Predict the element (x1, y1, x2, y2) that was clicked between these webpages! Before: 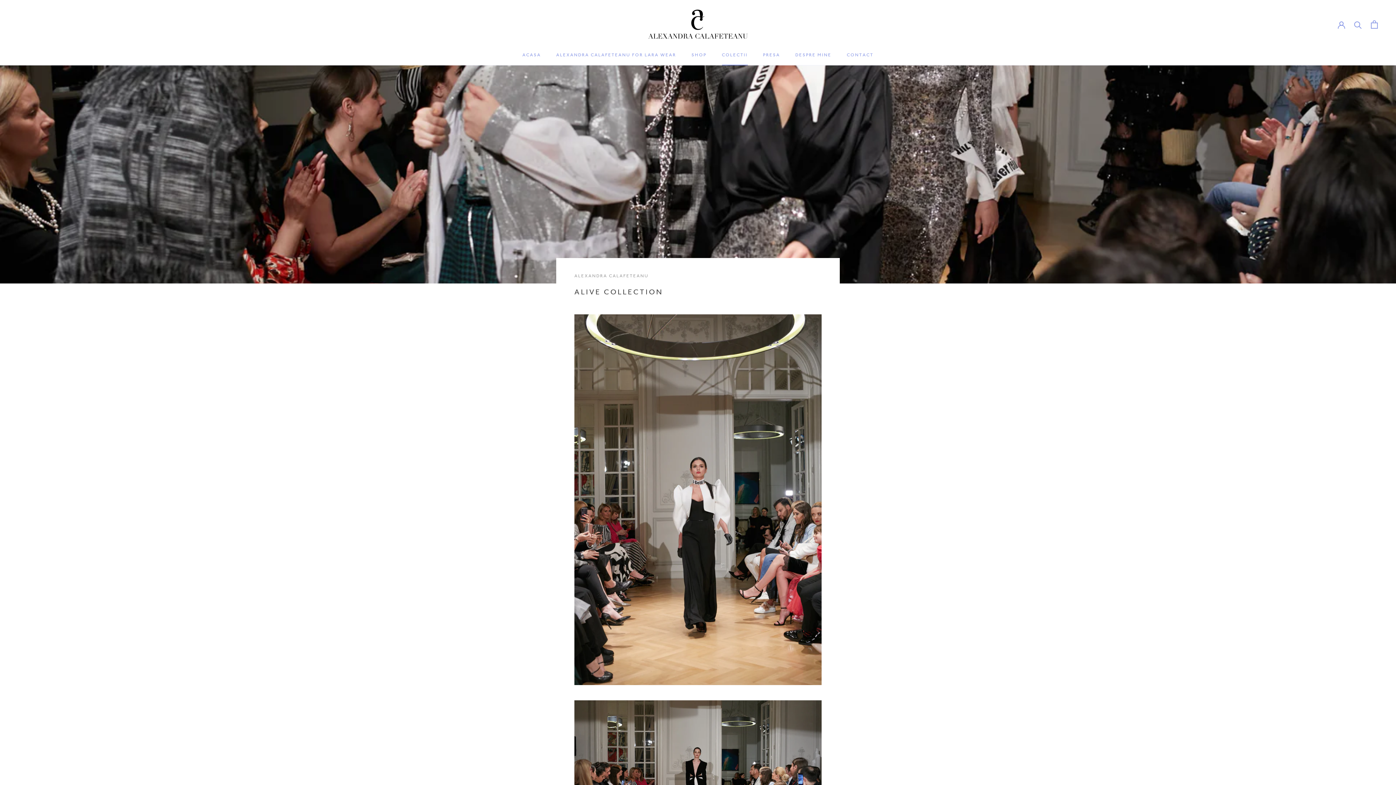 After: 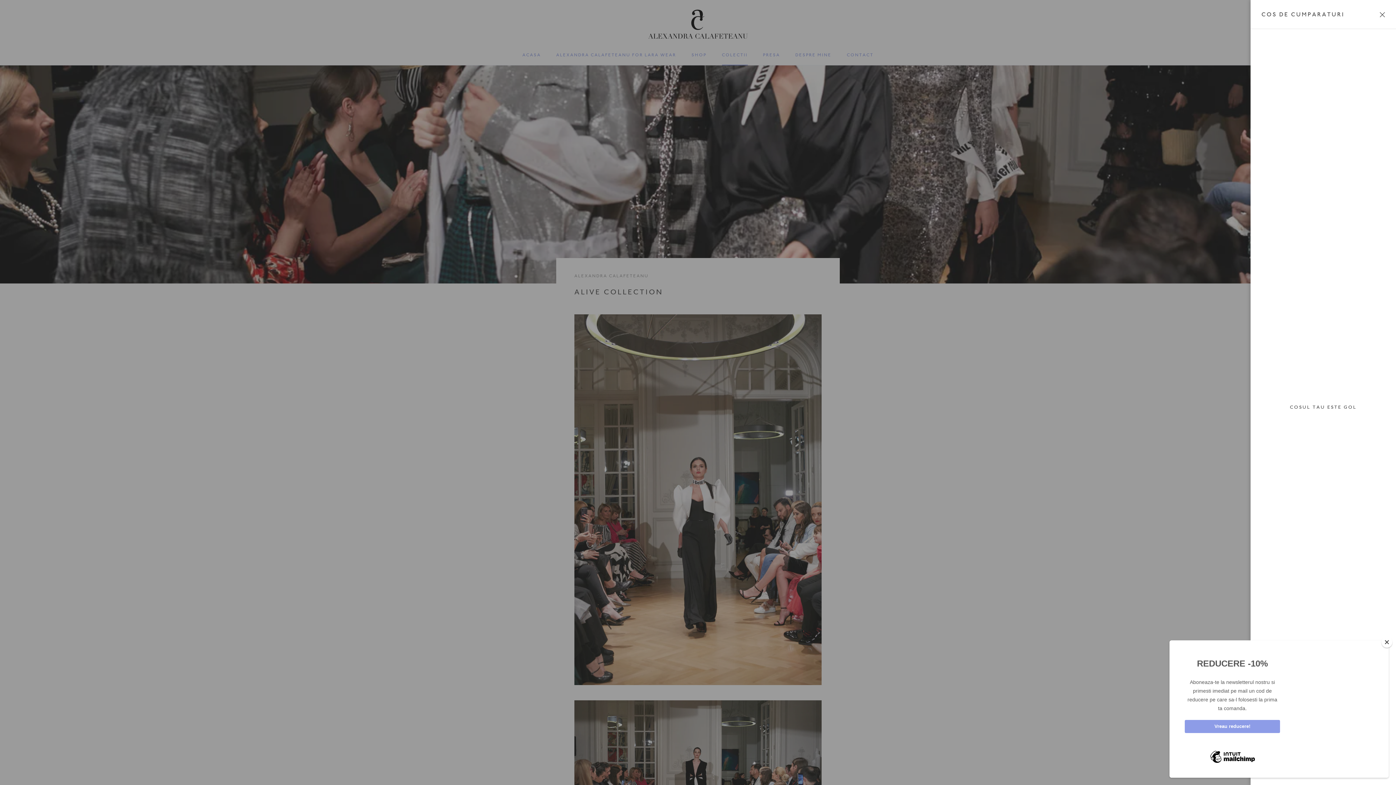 Action: label: Deschide coşul bbox: (1371, 20, 1378, 28)